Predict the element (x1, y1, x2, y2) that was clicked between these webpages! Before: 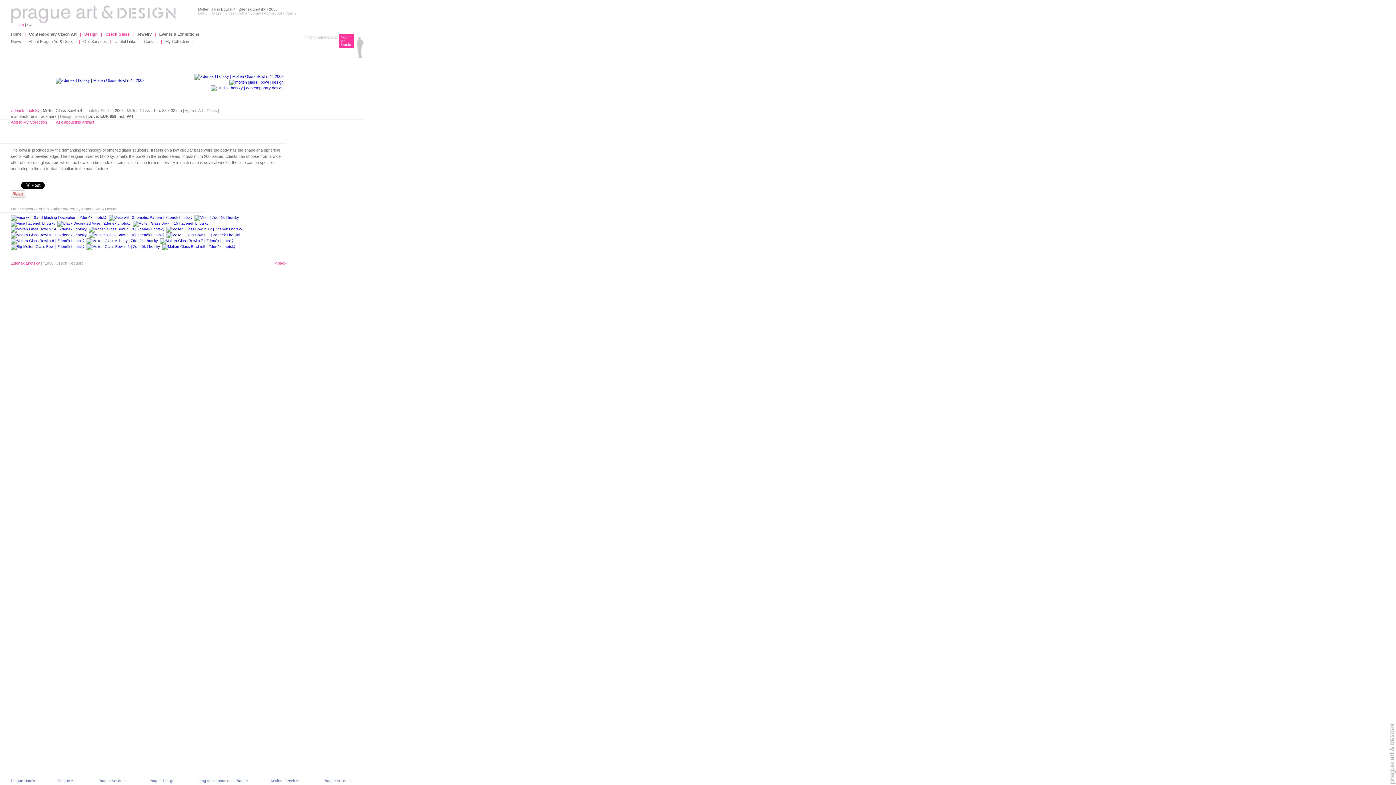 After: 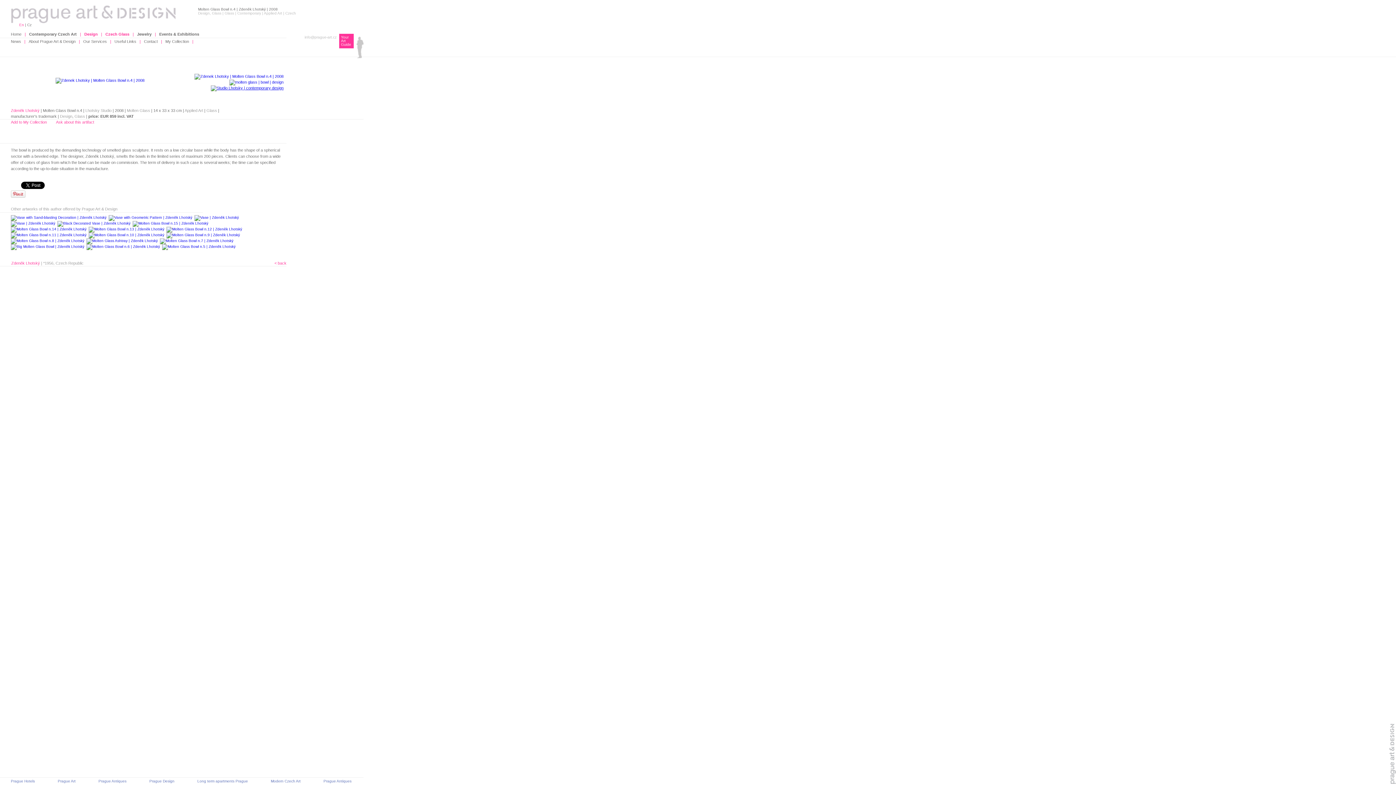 Action: bbox: (210, 85, 283, 90)